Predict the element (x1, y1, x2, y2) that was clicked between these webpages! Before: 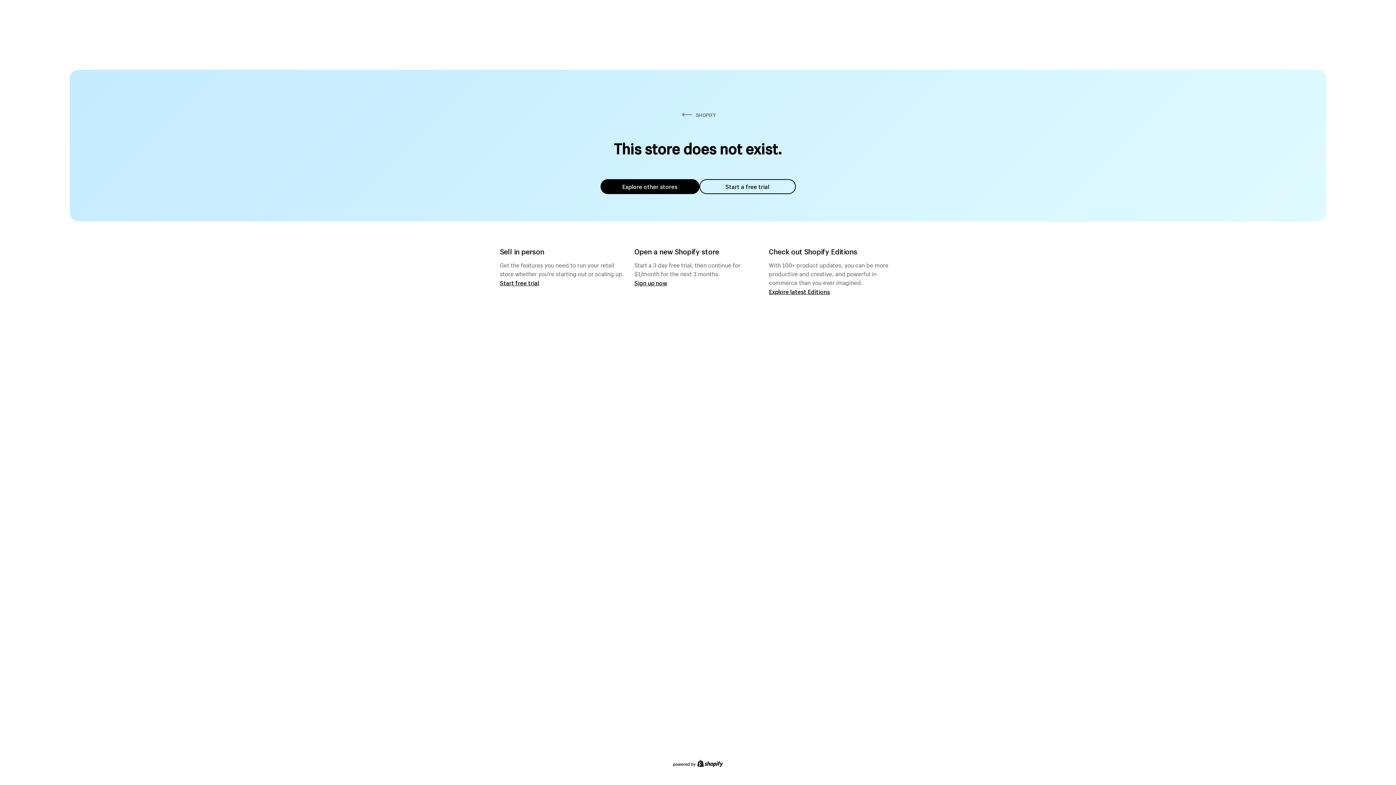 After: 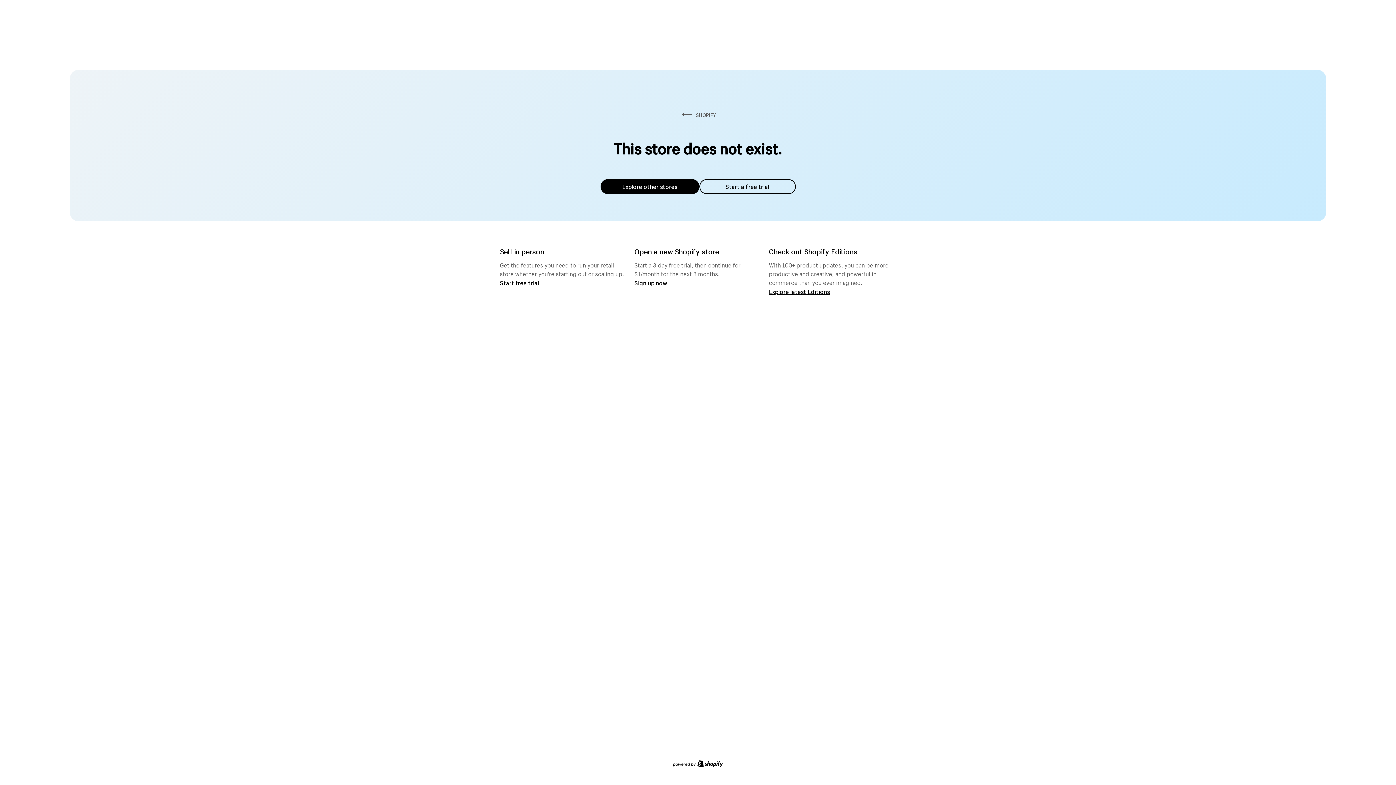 Action: bbox: (600, 179, 699, 194) label: Explore other stores